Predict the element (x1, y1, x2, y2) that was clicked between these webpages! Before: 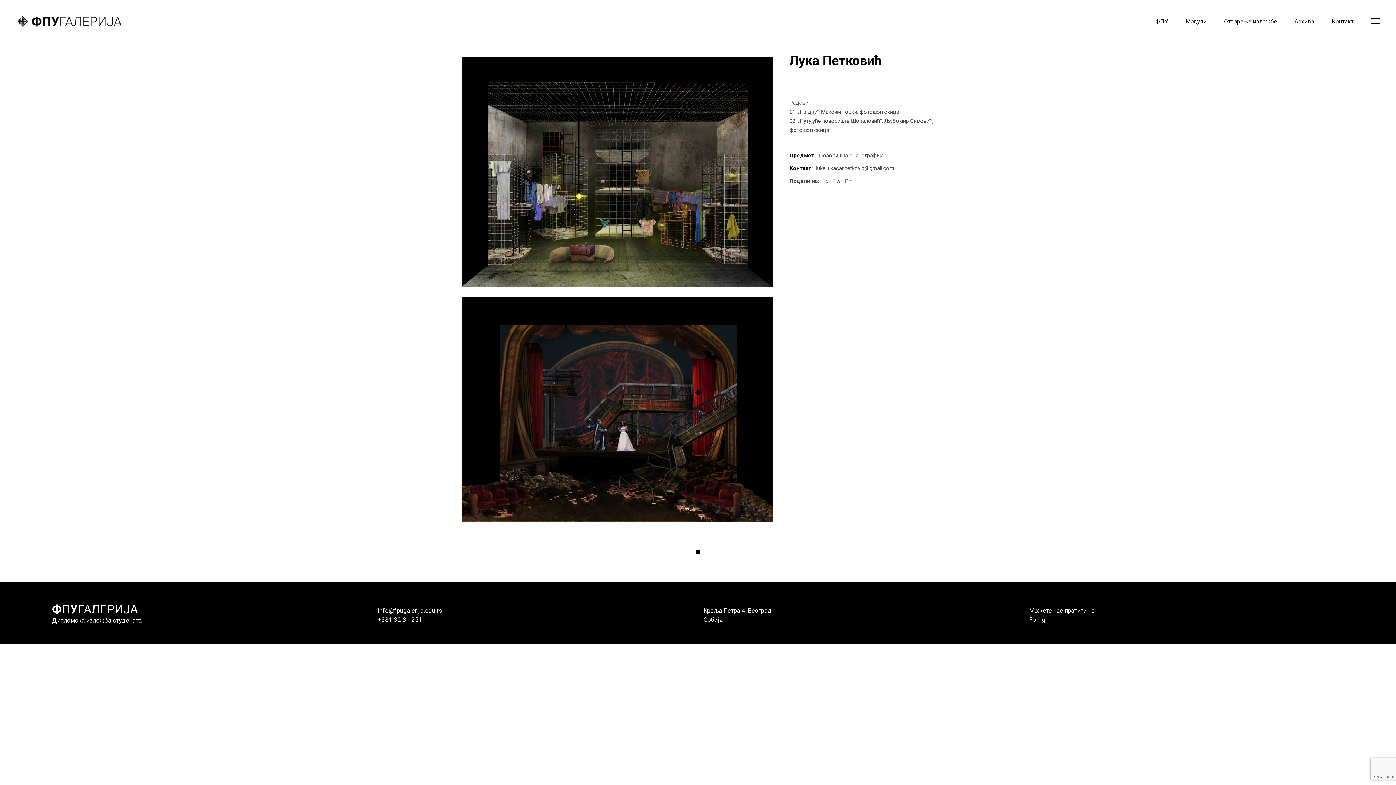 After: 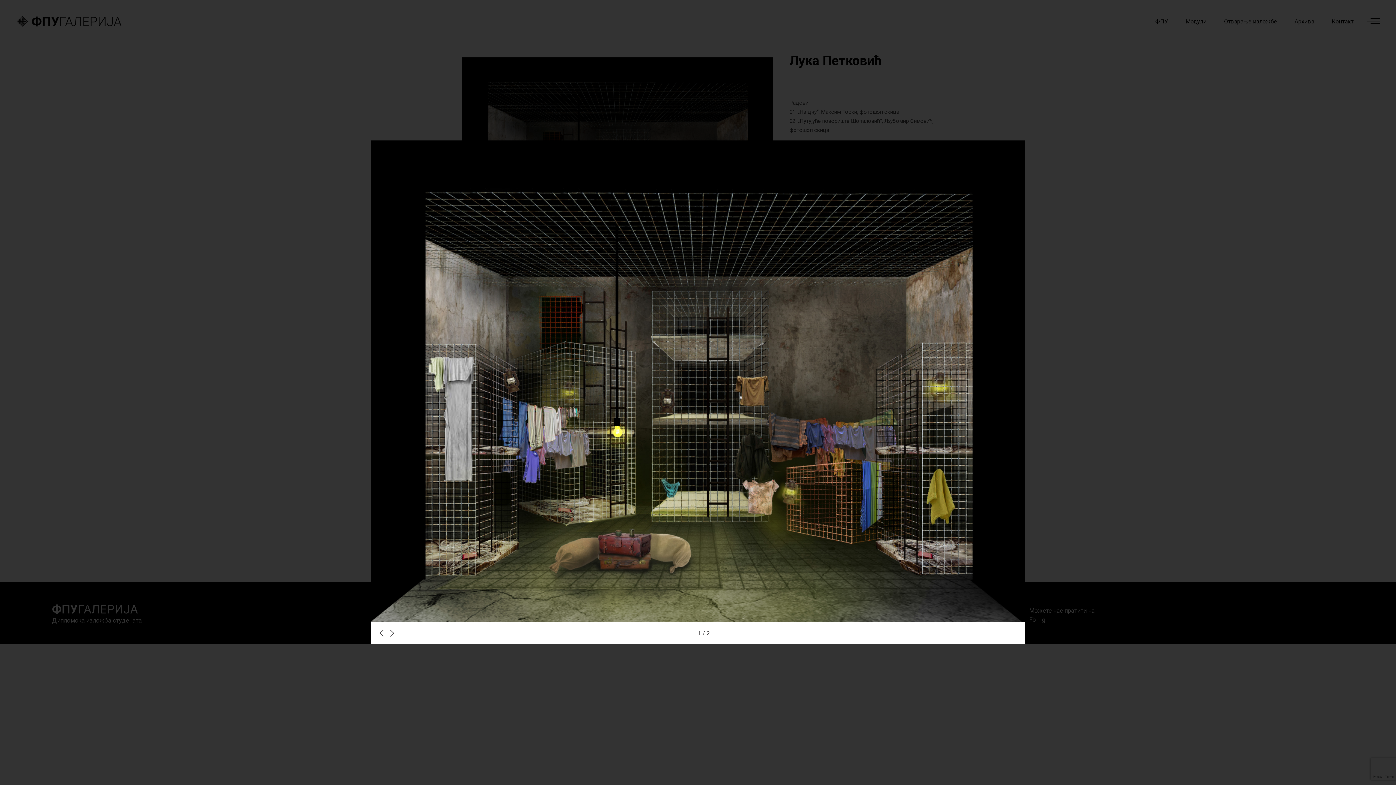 Action: bbox: (461, 57, 773, 287)